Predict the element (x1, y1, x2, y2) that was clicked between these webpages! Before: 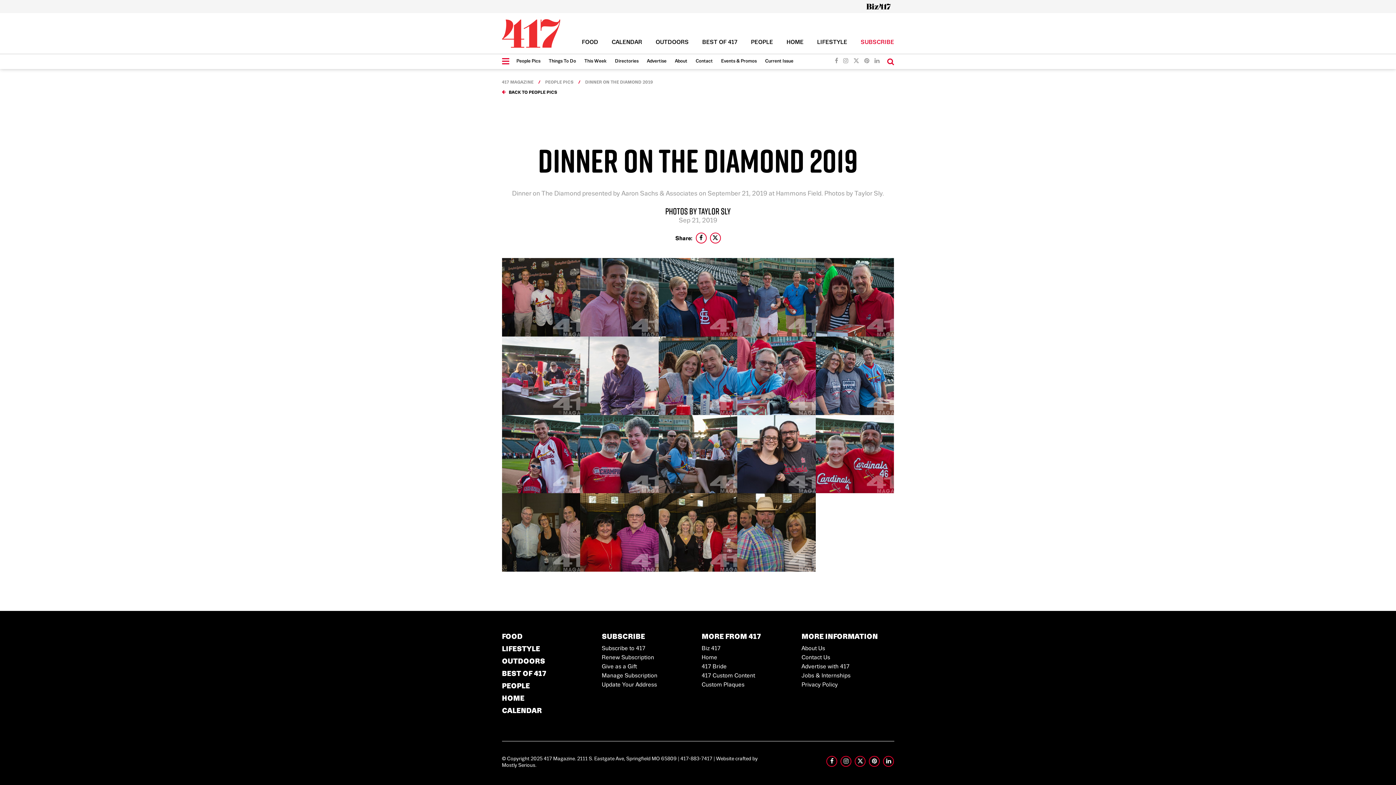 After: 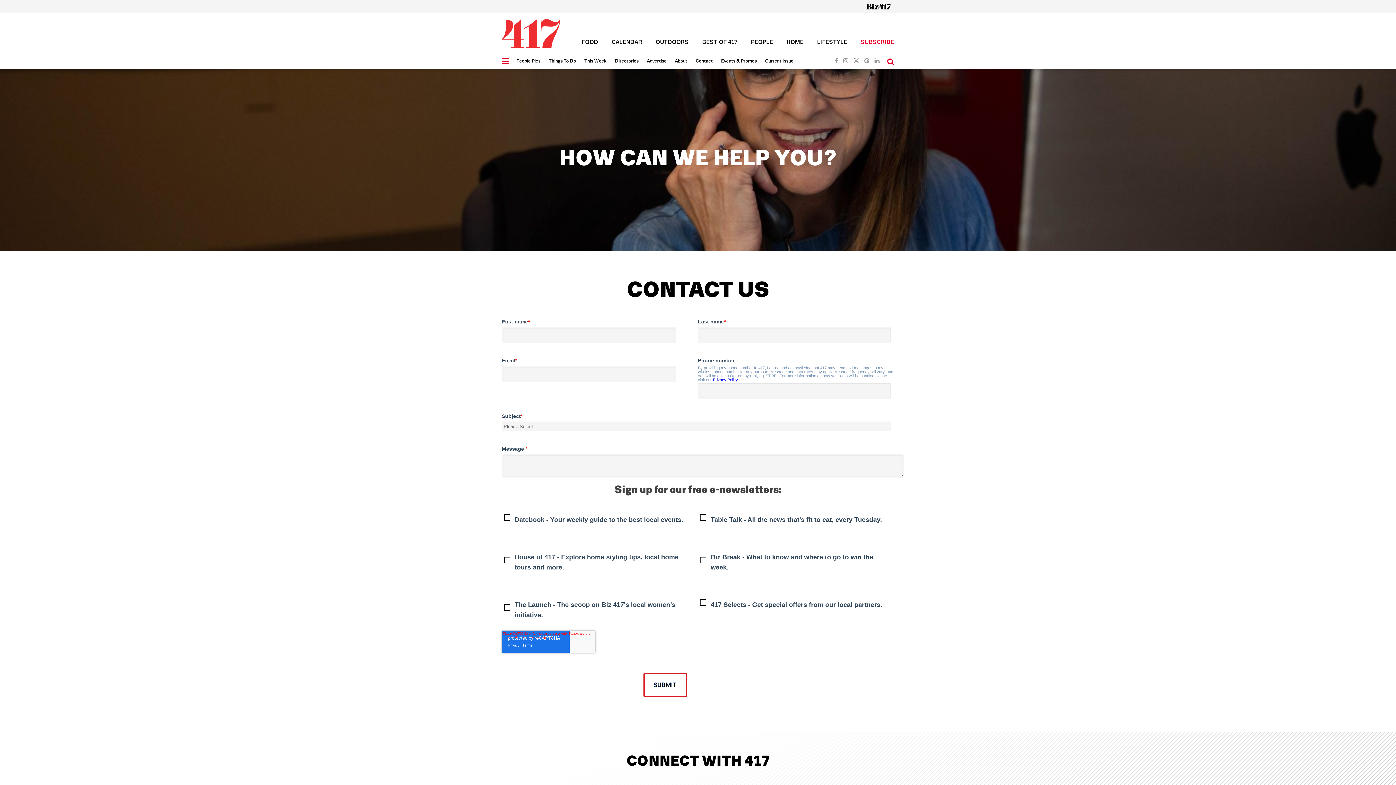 Action: label: Contact bbox: (695, 54, 712, 68)